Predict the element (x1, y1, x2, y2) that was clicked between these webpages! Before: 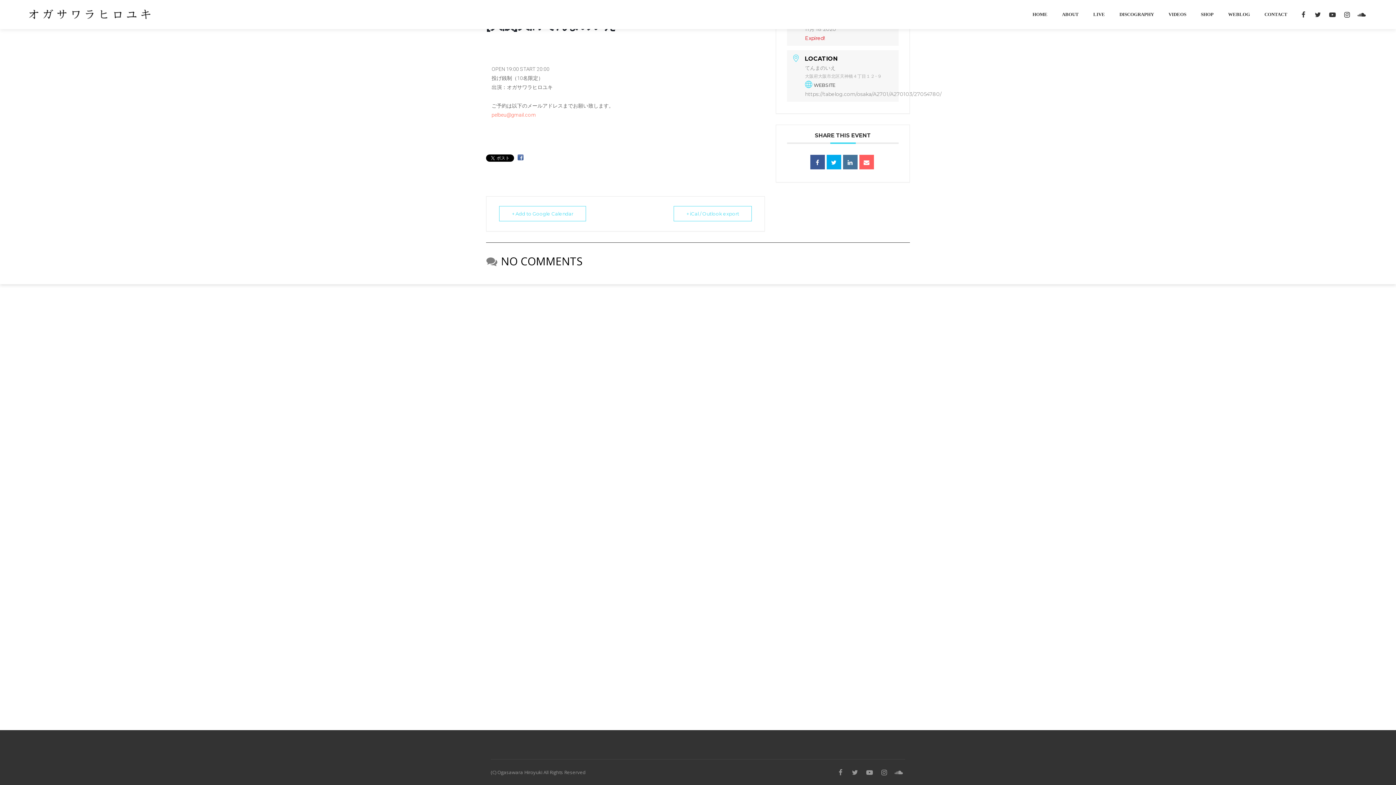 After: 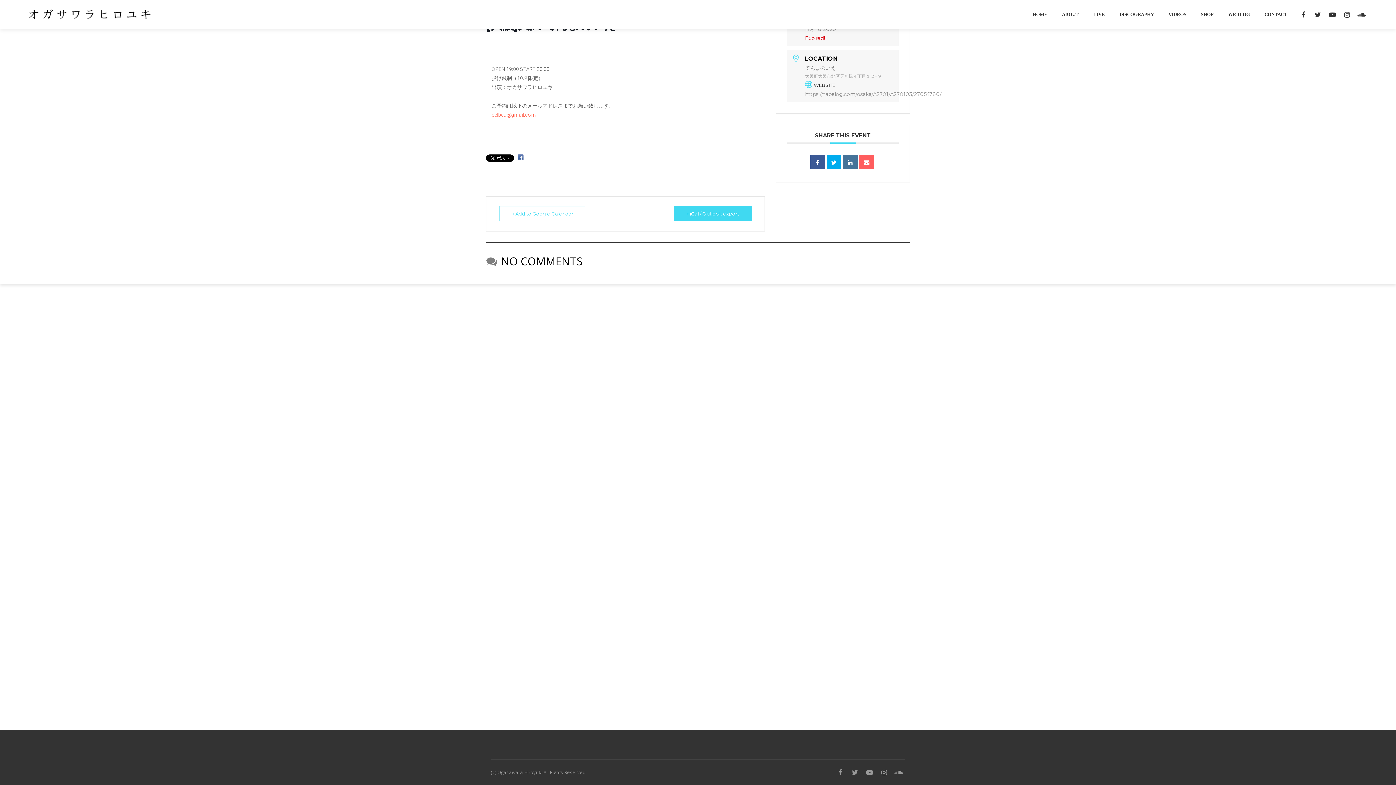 Action: label: + iCal / Outlook export bbox: (673, 206, 752, 221)